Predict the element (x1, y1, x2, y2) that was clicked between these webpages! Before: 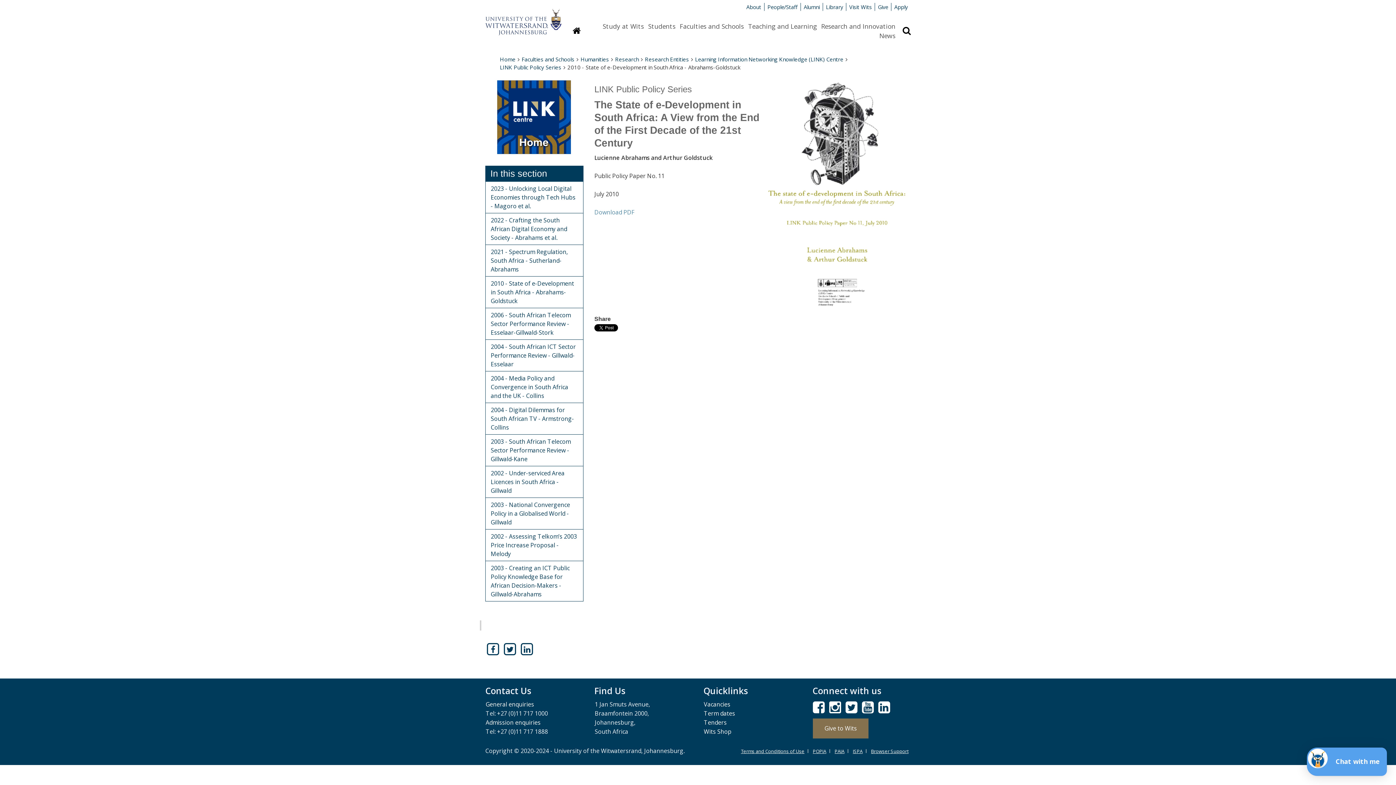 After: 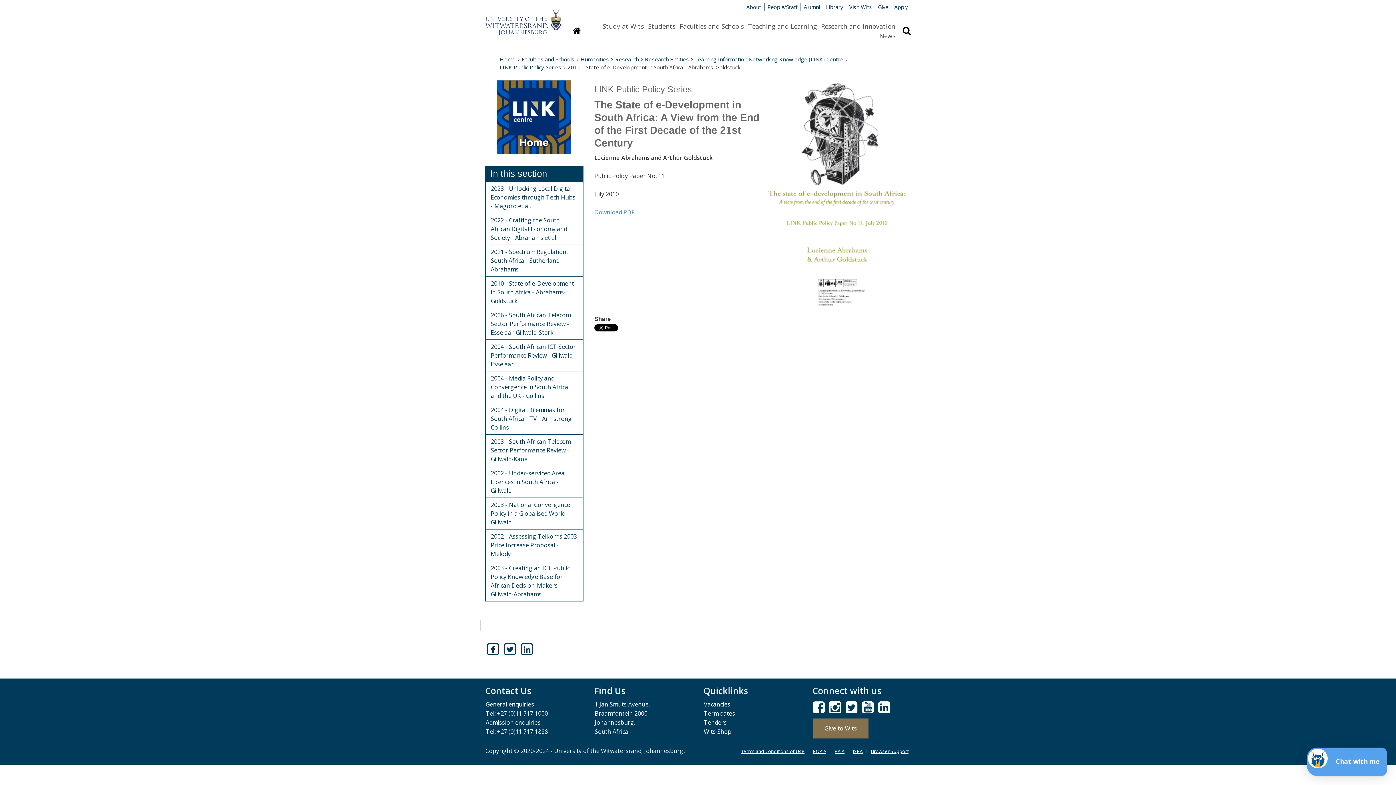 Action: bbox: (485, 645, 500, 653)